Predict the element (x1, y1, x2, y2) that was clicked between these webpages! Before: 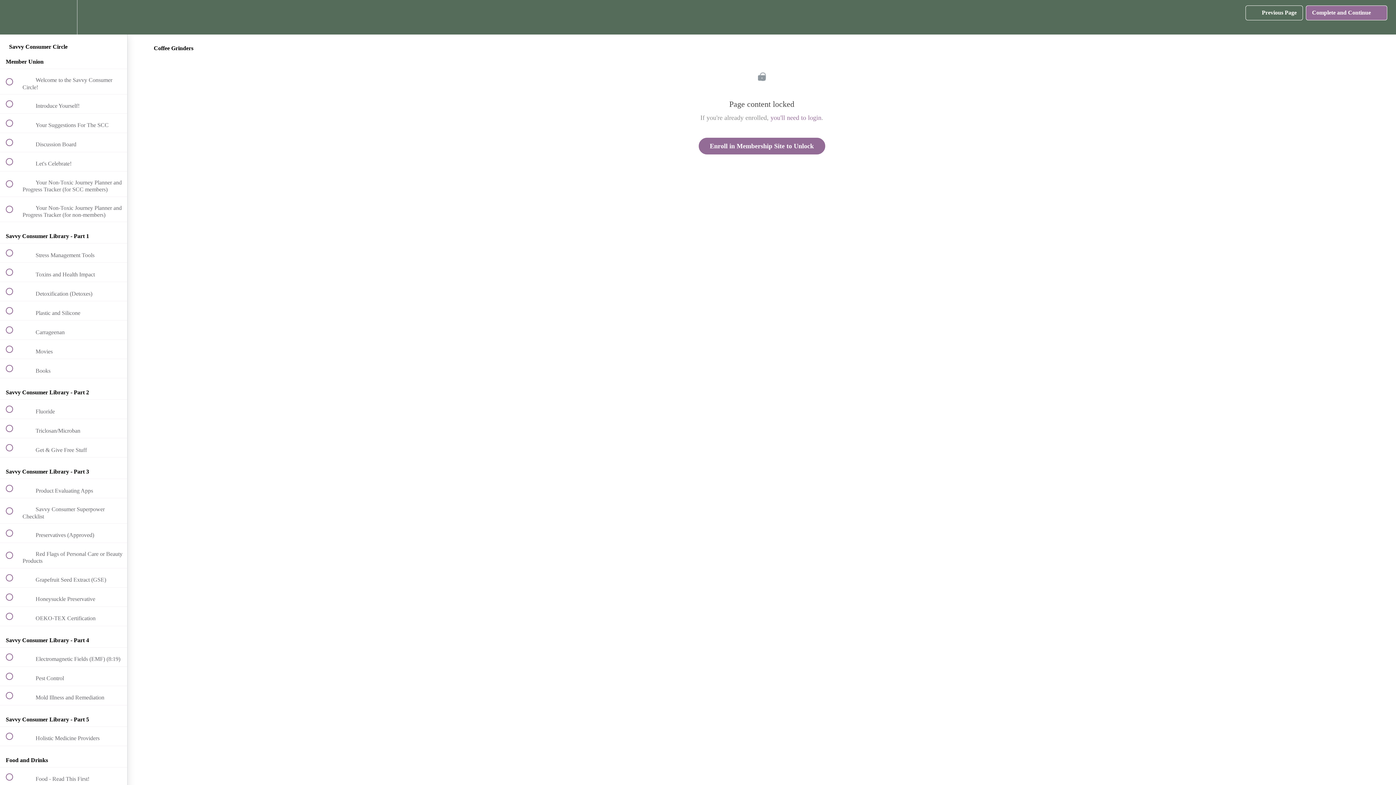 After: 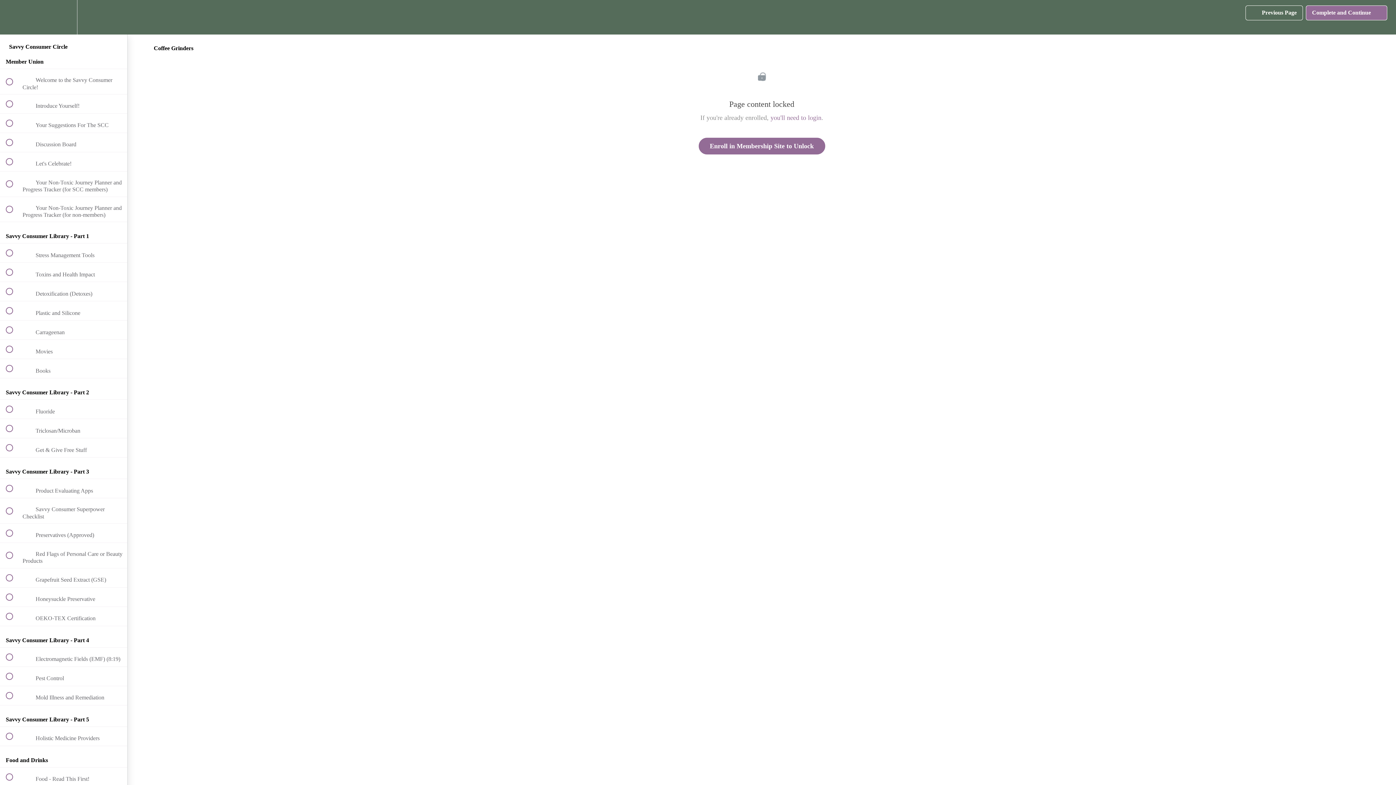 Action: label: Settings Menu bbox: (50, 0, 76, 34)